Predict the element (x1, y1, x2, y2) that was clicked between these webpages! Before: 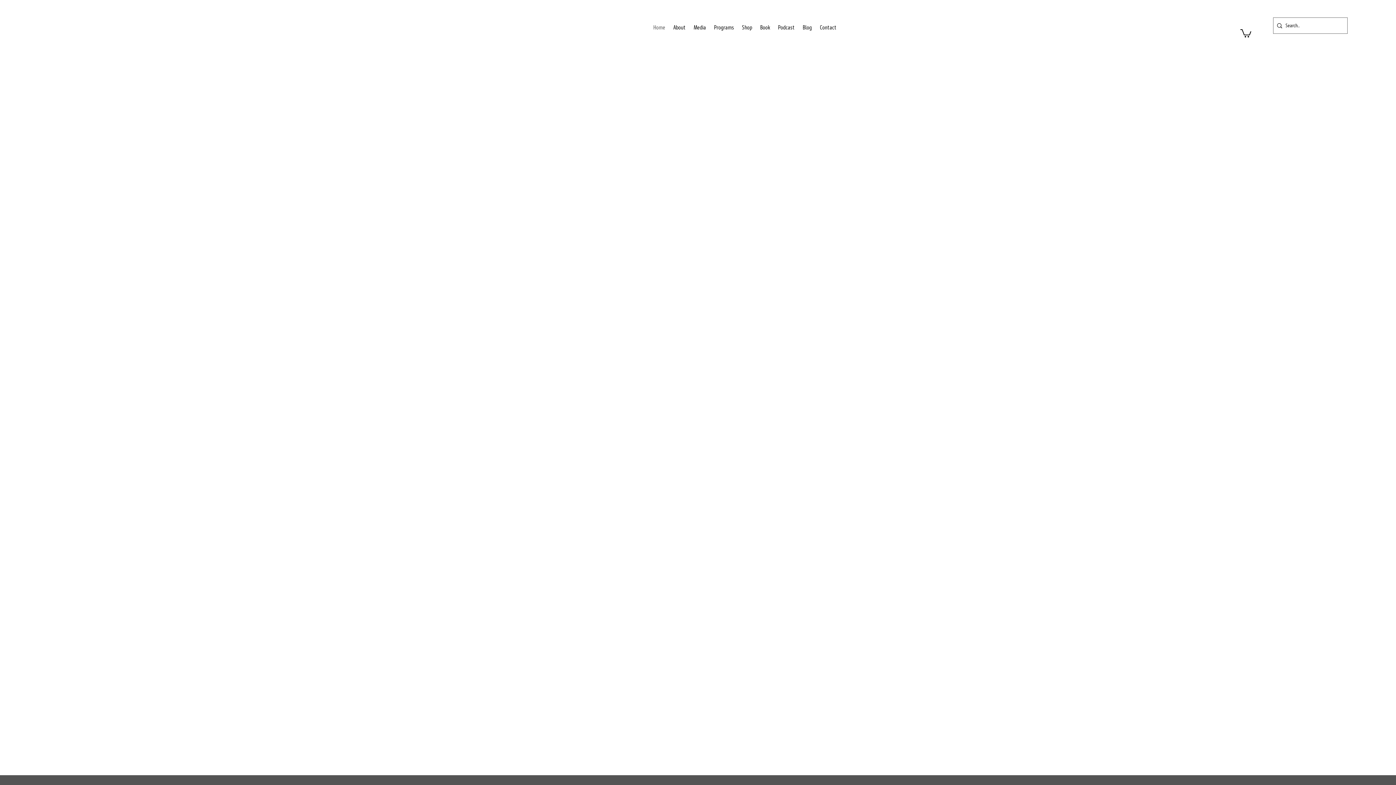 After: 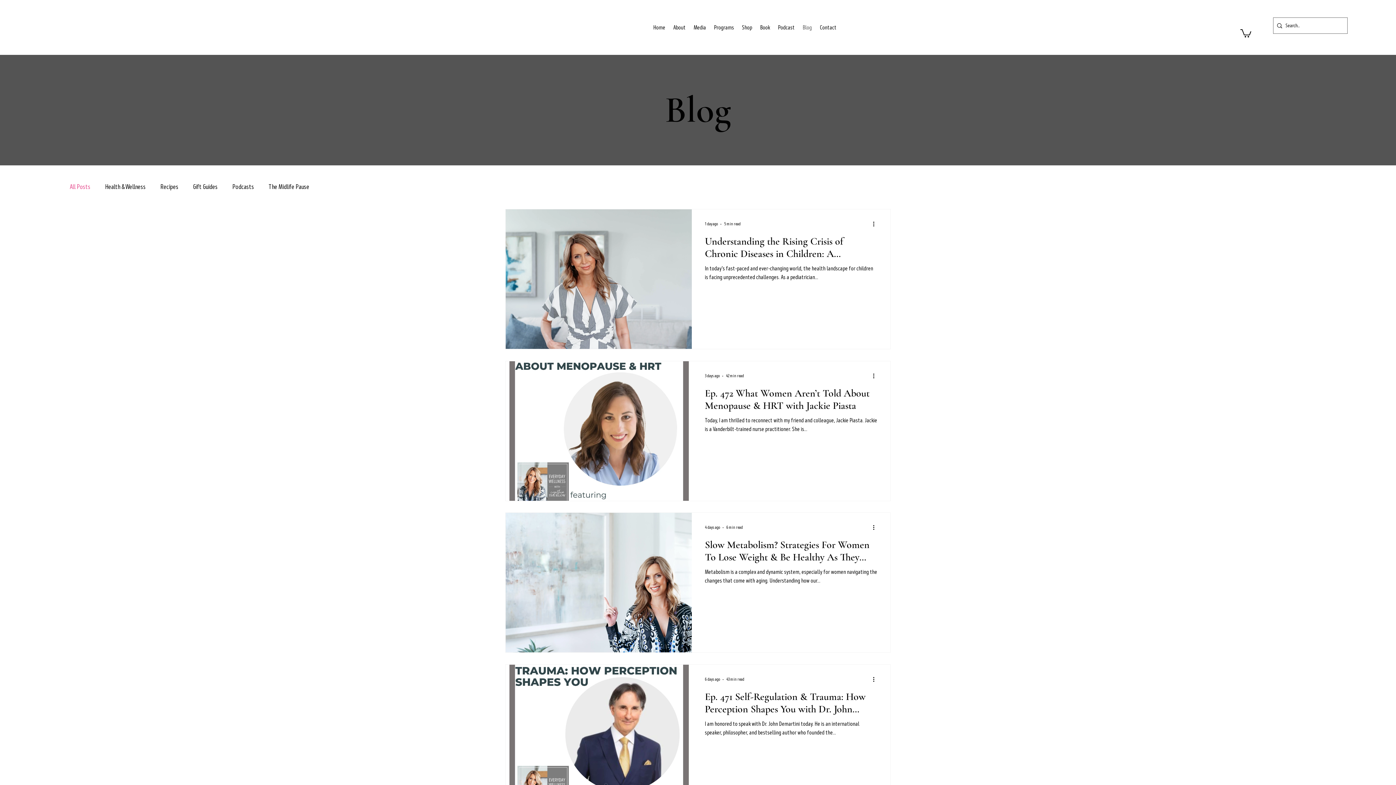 Action: label: Blog bbox: (799, 20, 815, 34)